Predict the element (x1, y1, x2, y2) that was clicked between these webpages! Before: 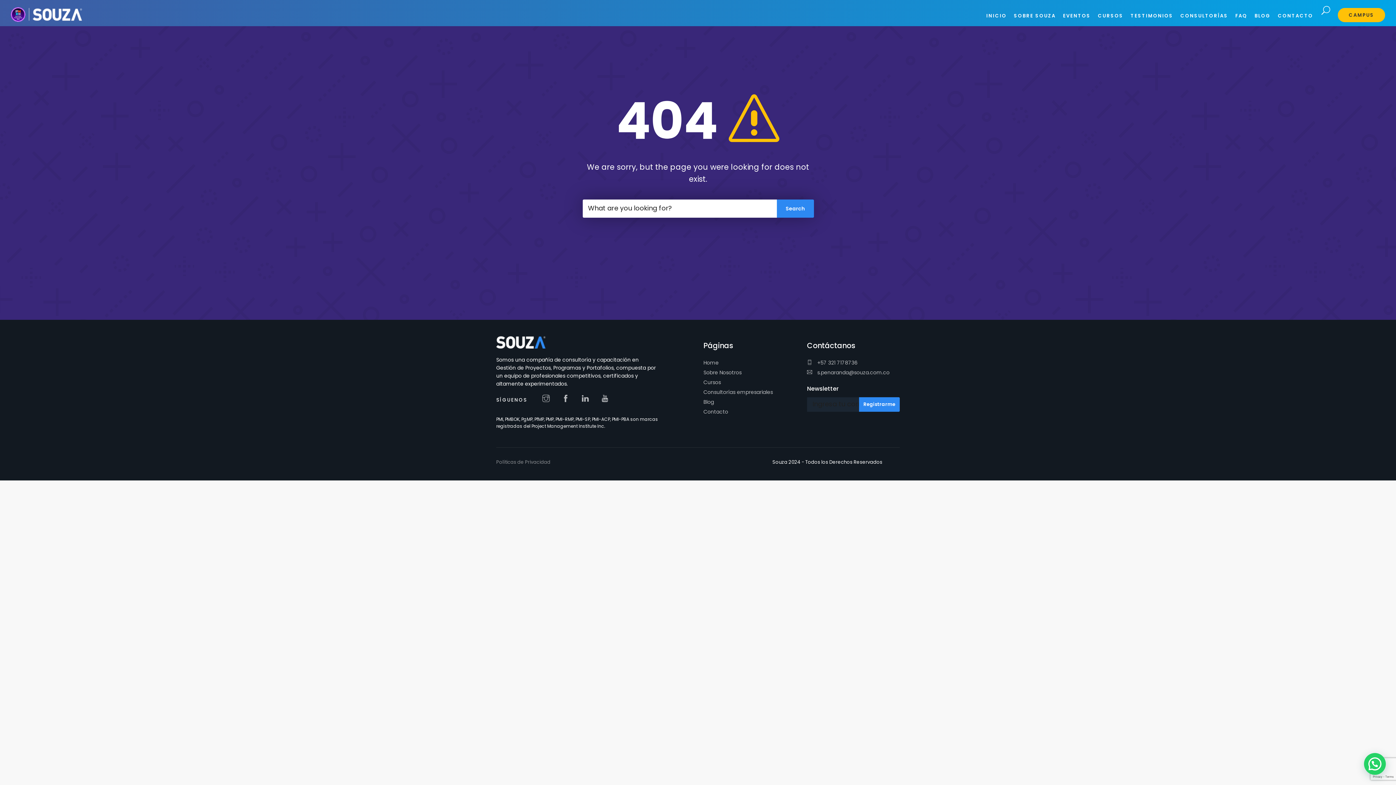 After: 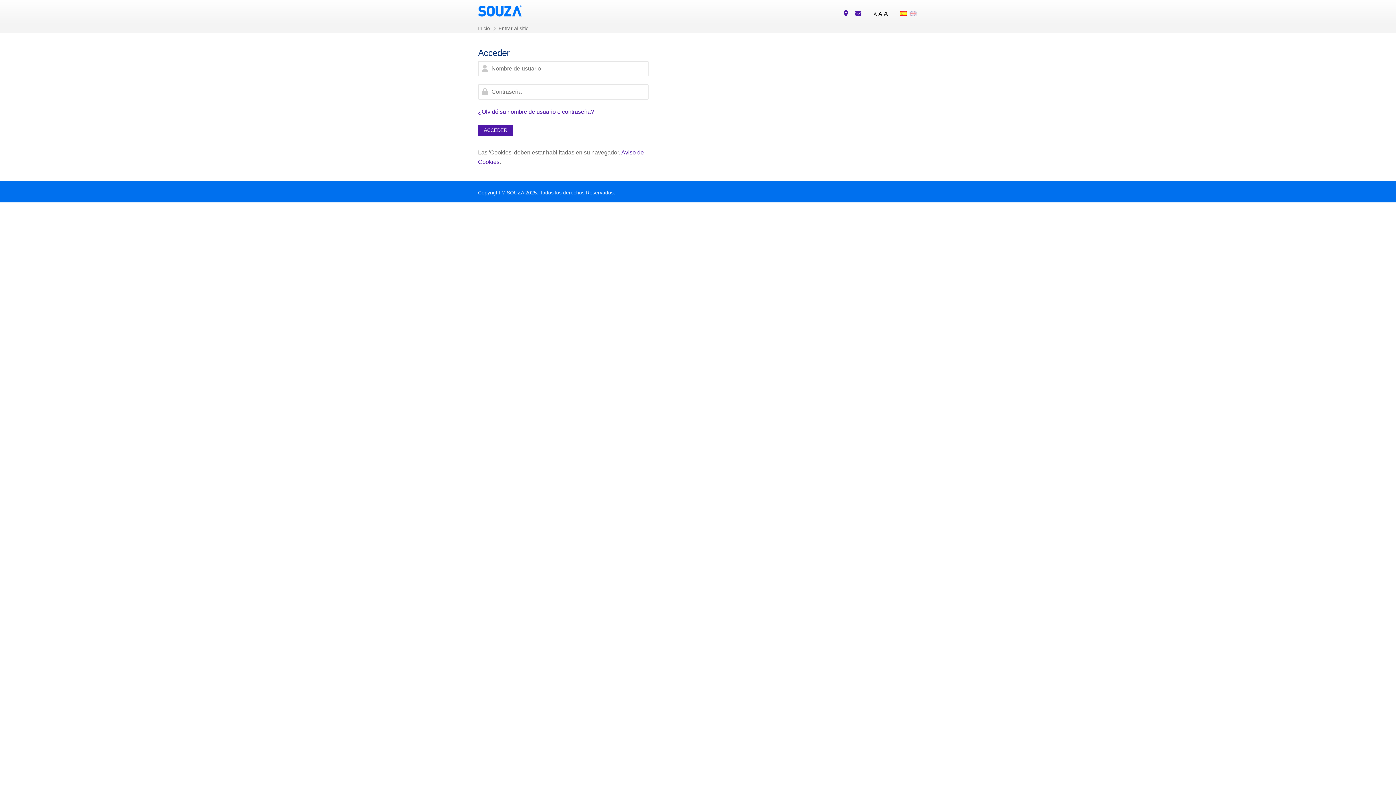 Action: bbox: (1338, 8, 1385, 22) label: CAMPUS